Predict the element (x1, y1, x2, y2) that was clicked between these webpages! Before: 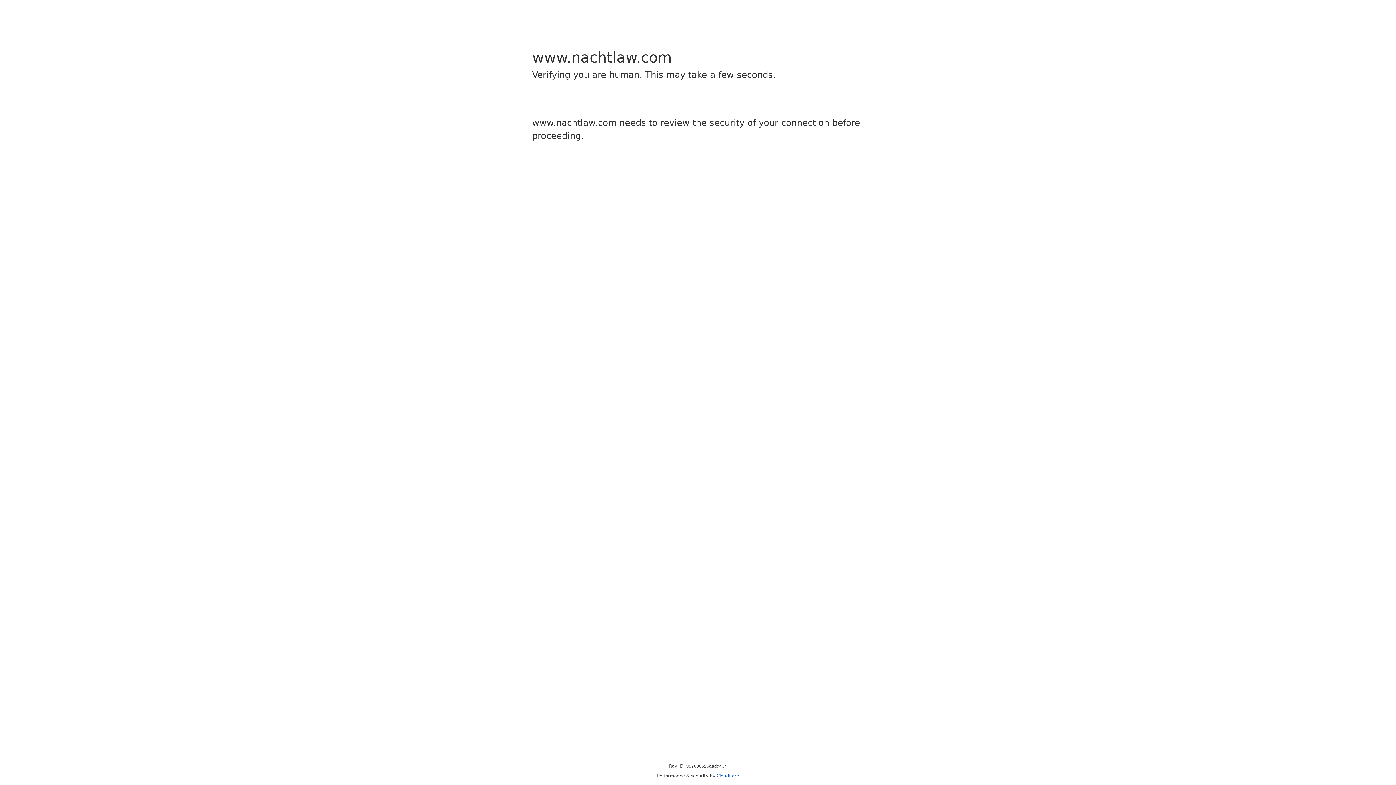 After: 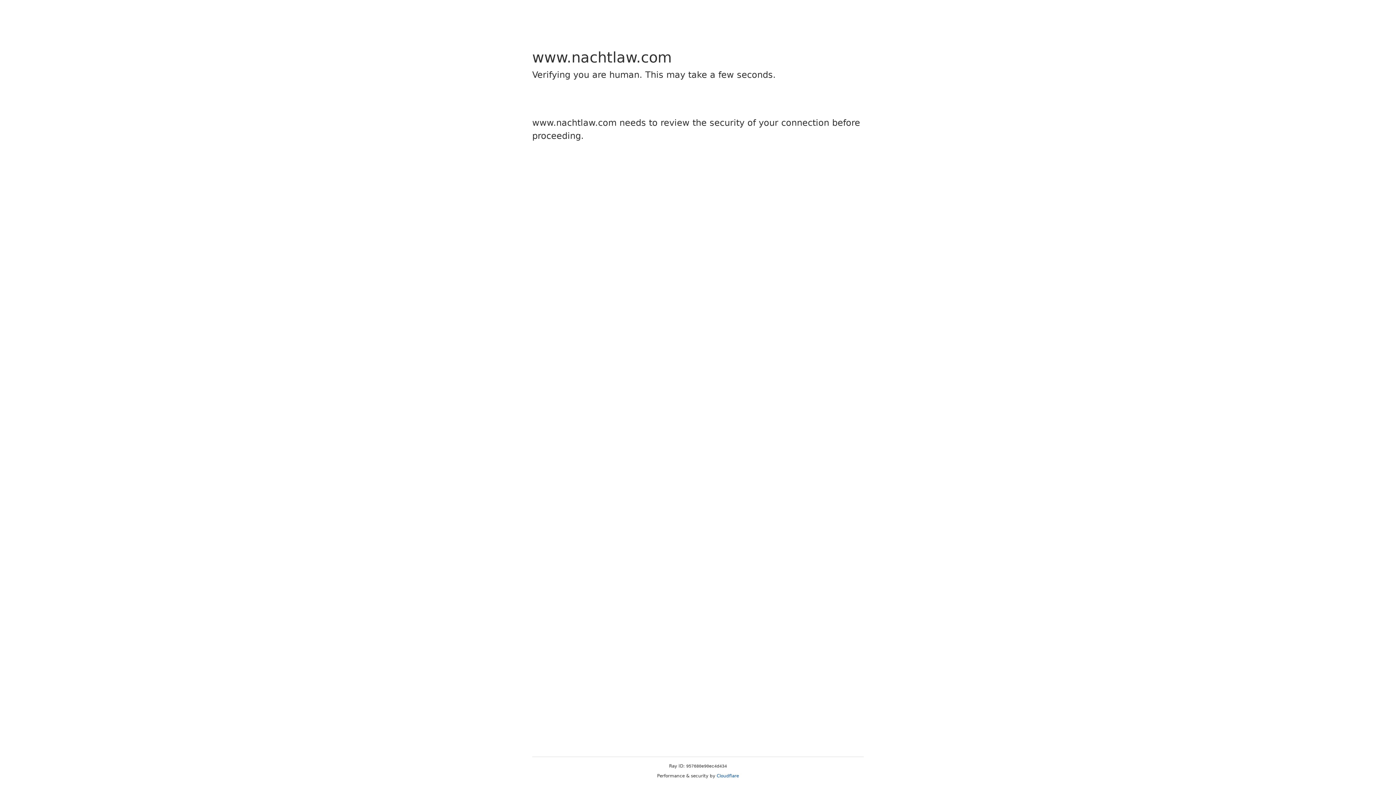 Action: bbox: (716, 773, 739, 778) label: Cloudflare